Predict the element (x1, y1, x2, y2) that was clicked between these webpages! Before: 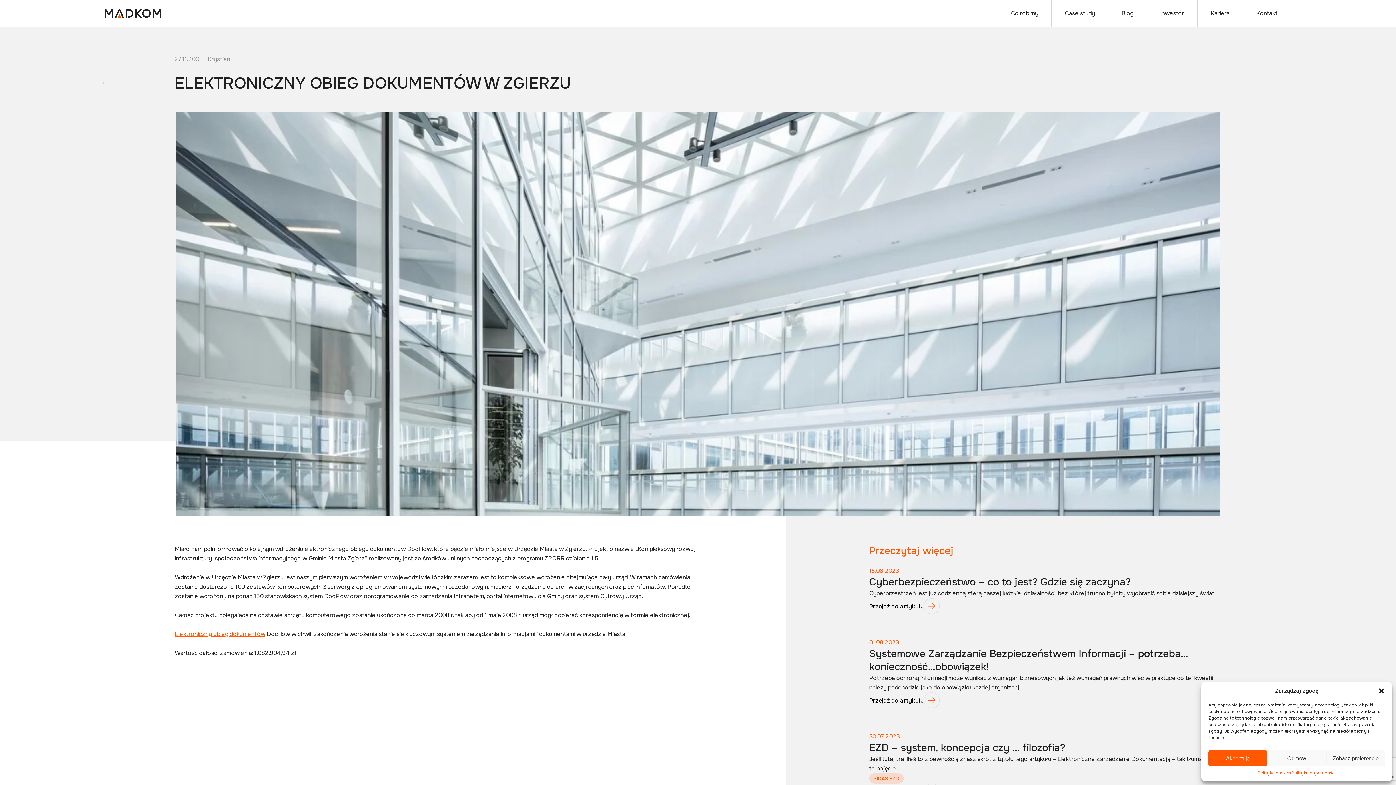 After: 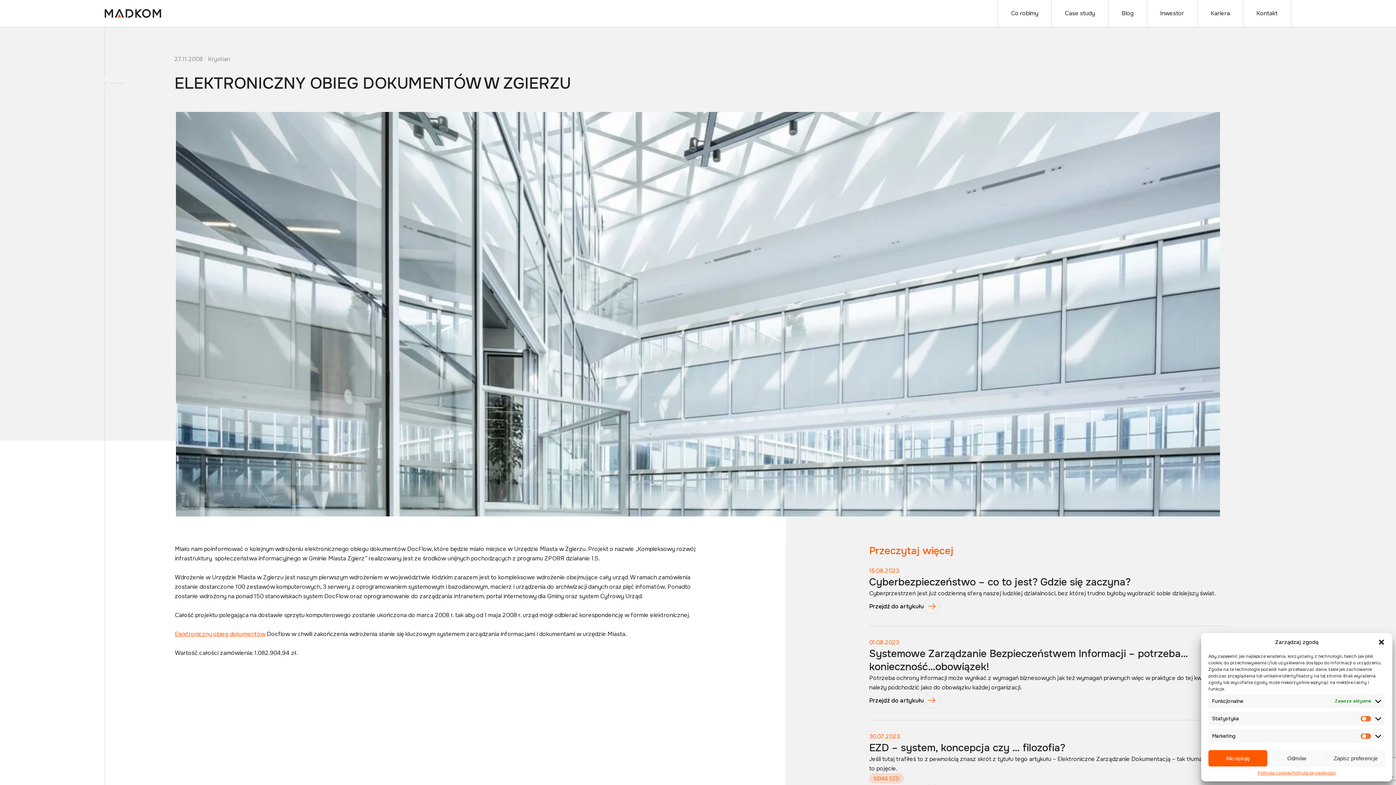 Action: label: Zobacz preferencje bbox: (1326, 750, 1385, 766)